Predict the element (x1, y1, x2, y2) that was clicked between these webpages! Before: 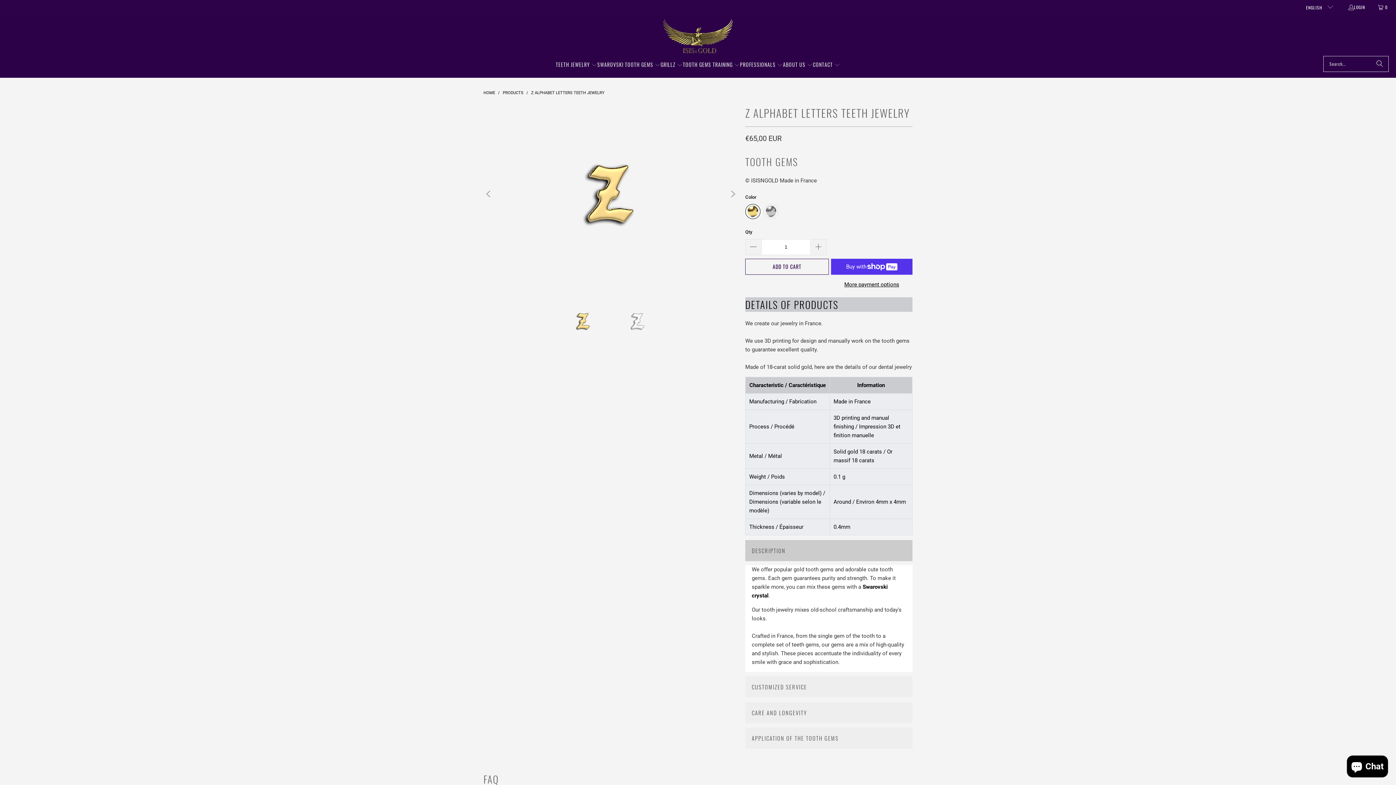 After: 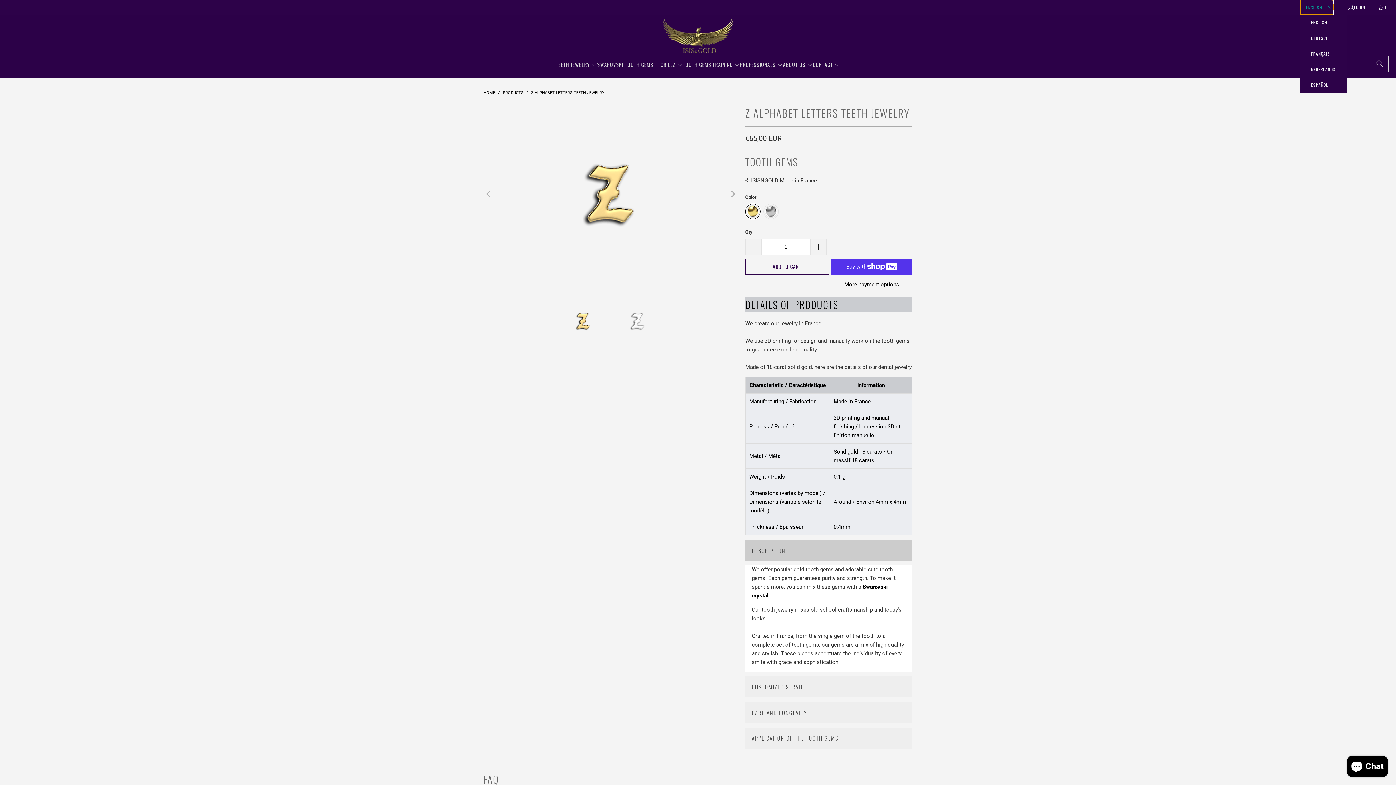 Action: bbox: (1300, 0, 1333, 14) label: ENGLISH 